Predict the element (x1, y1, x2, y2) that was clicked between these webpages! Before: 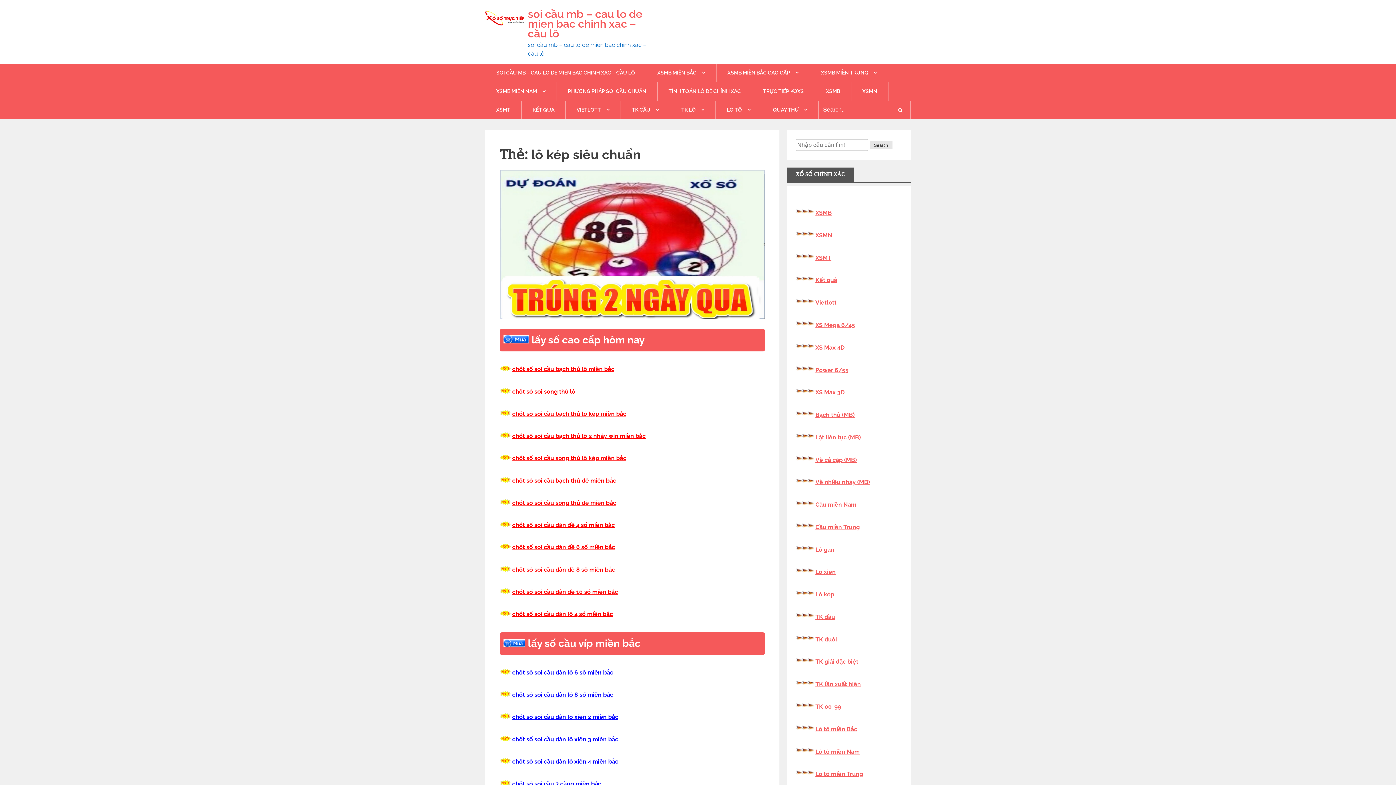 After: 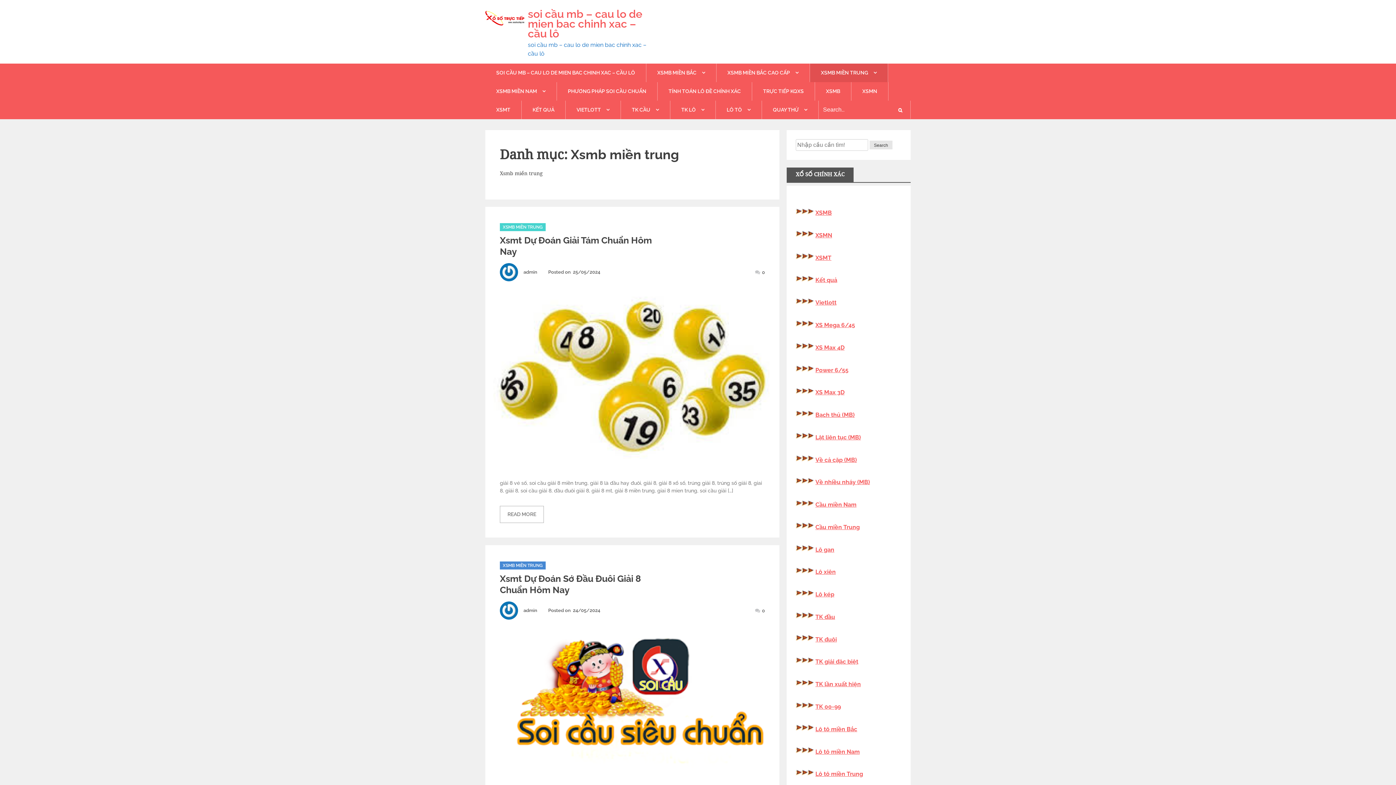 Action: label: XSMB MIỀN TRUNG bbox: (810, 63, 888, 82)